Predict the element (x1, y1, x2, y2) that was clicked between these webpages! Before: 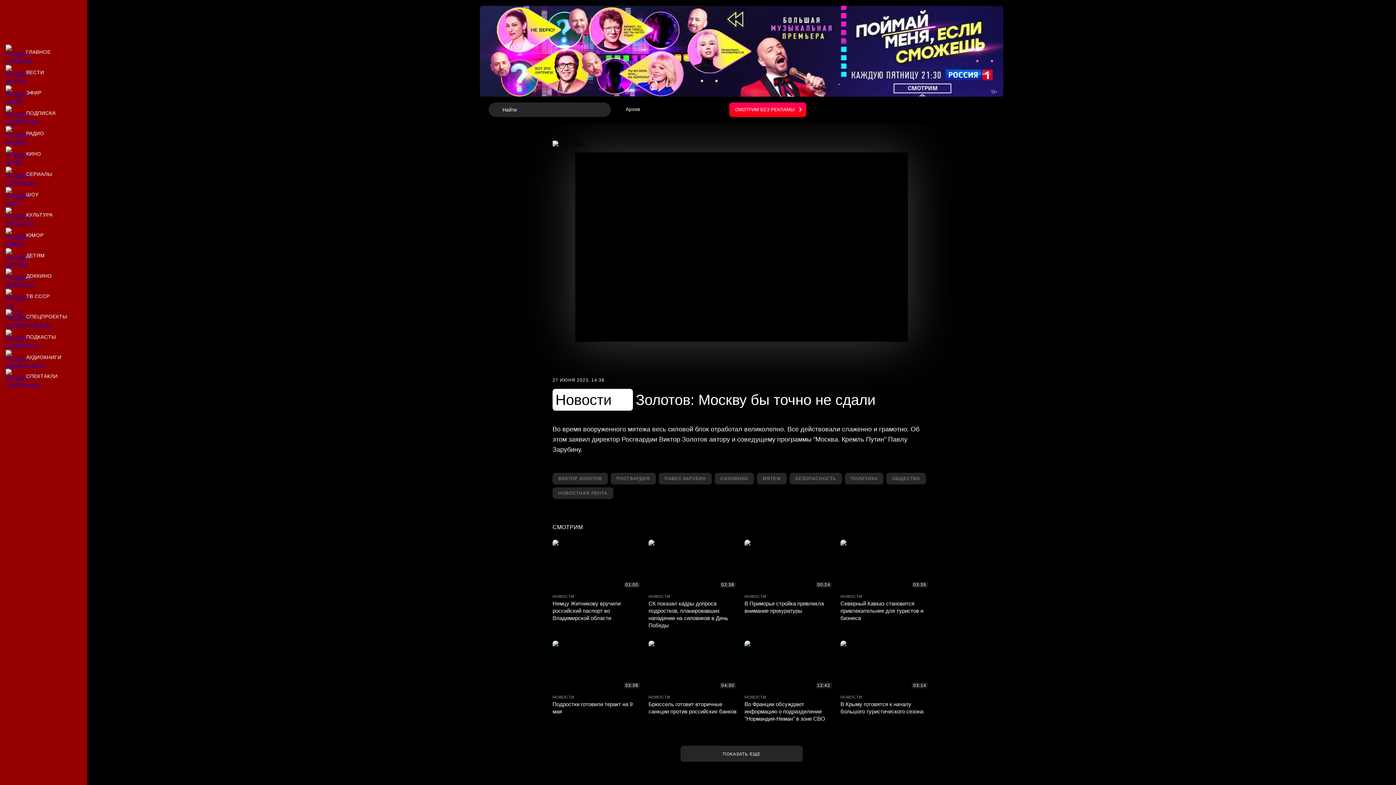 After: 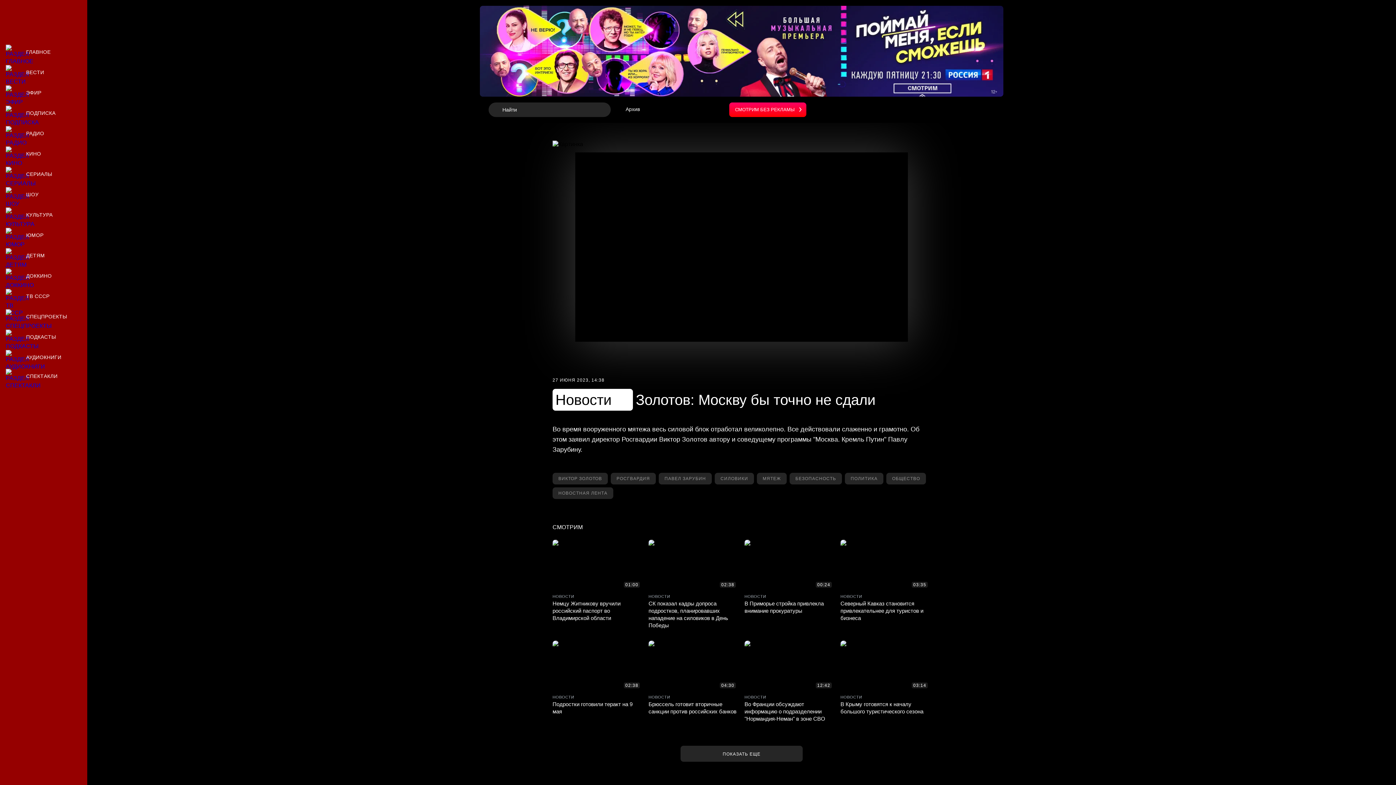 Action: label: ПОКАЗАТЬ ЕЩЕ bbox: (680, 746, 802, 762)